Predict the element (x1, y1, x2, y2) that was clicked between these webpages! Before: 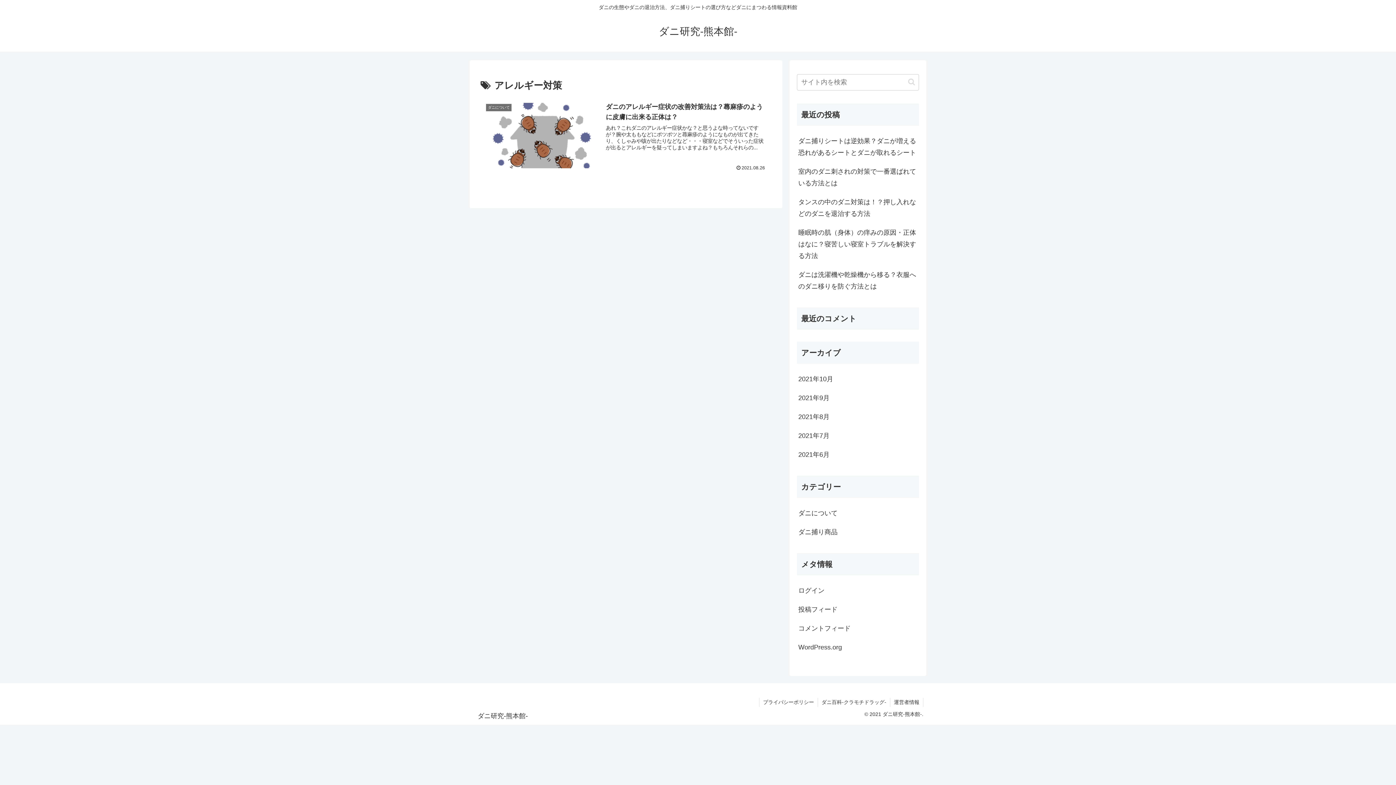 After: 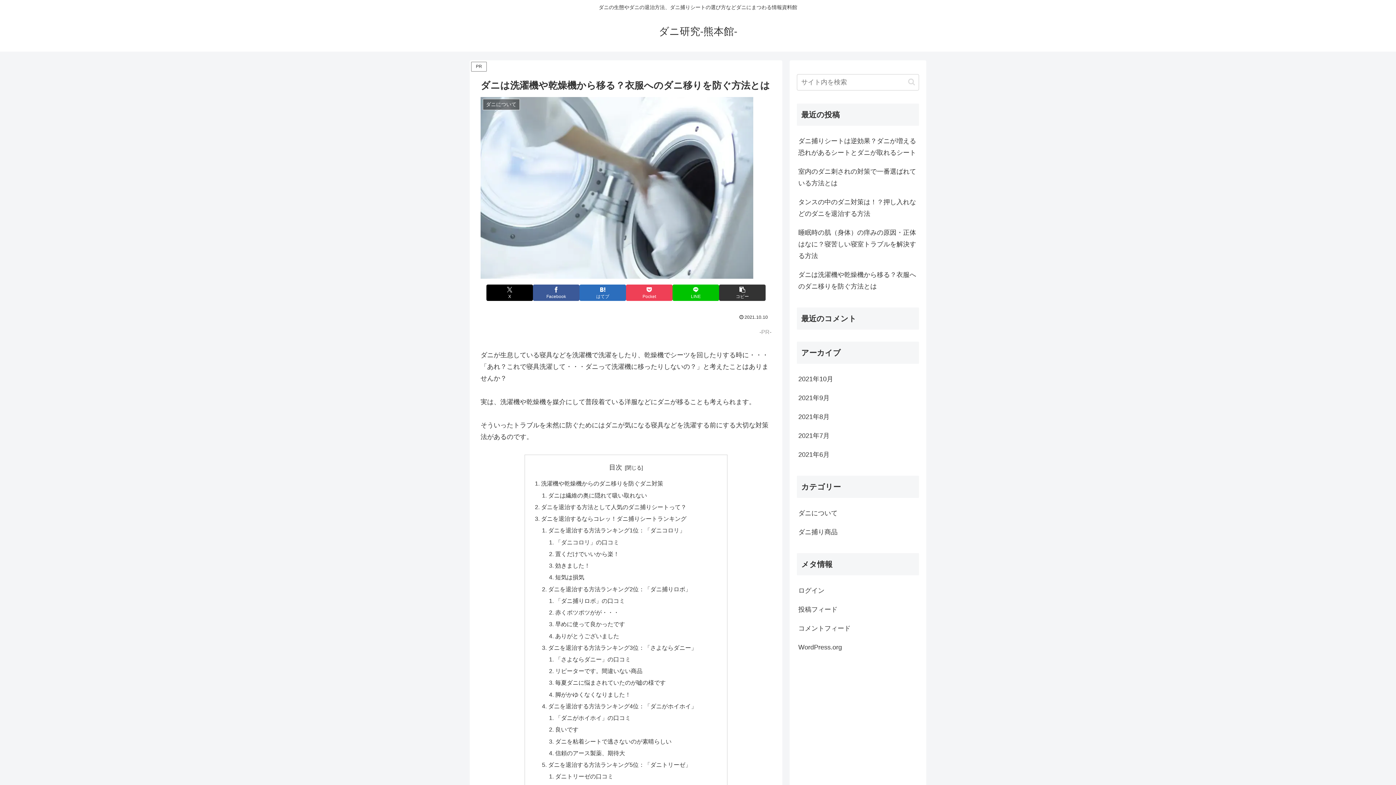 Action: label: ダニは洗濯機や乾燥機から移る？衣服へのダニ移りを防ぐ方法とは bbox: (797, 265, 919, 295)